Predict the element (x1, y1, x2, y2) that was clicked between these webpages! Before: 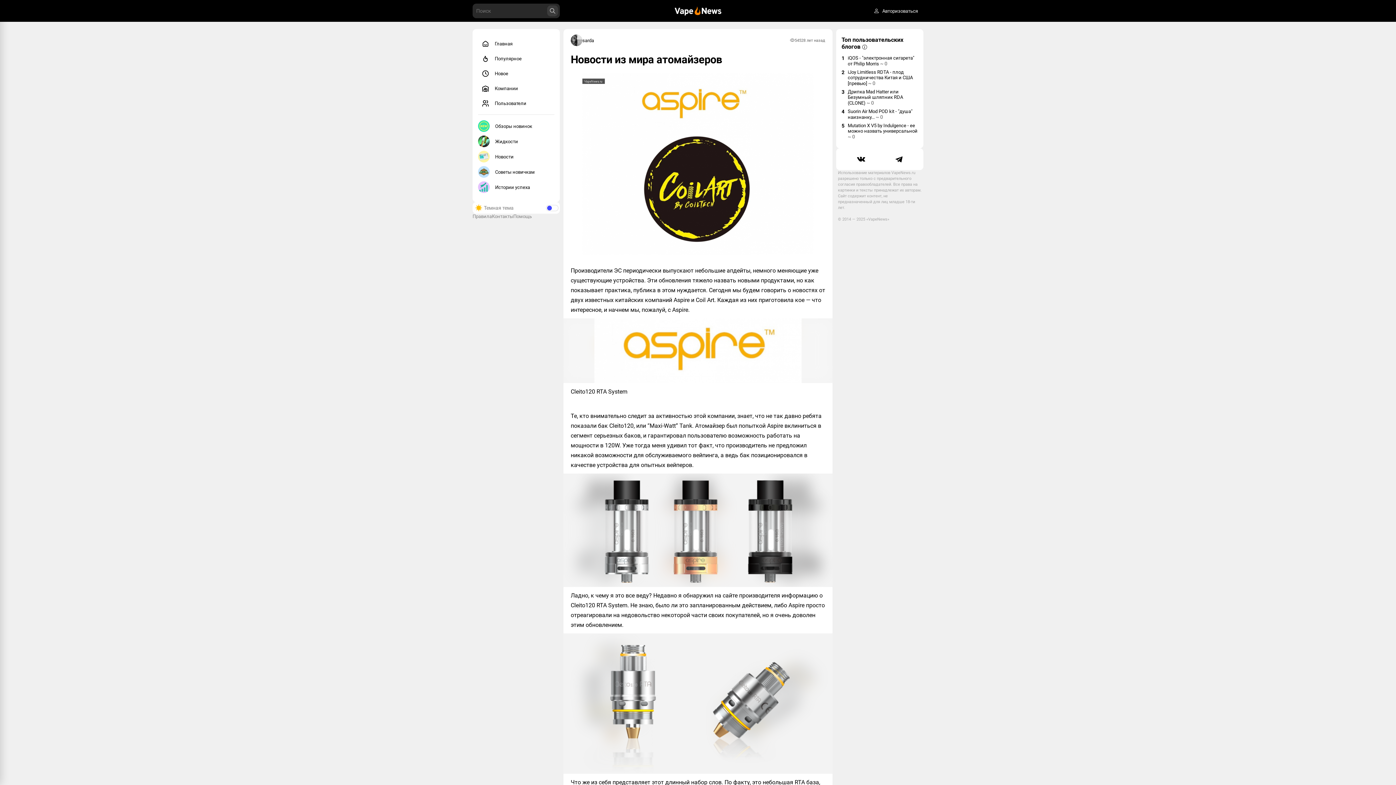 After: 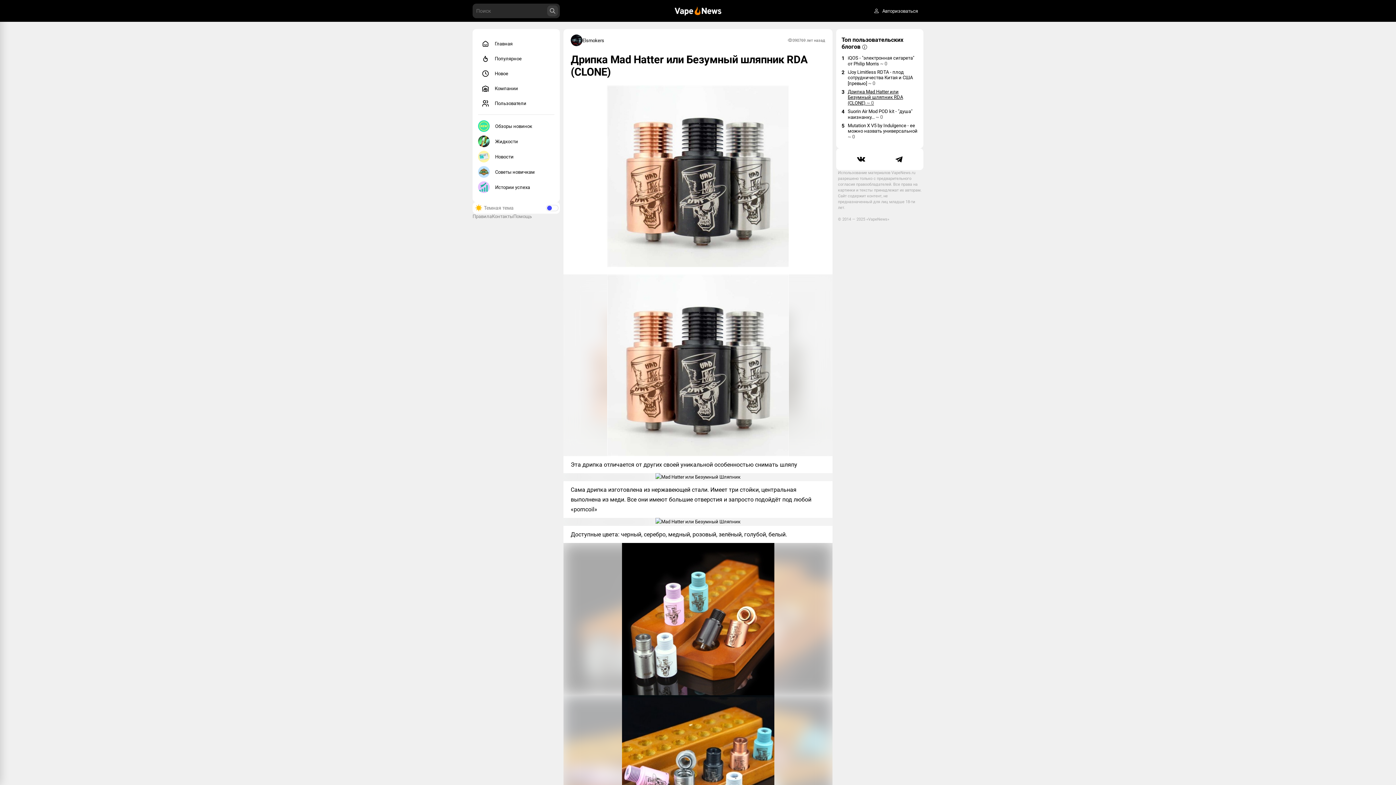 Action: bbox: (848, 89, 918, 105) label: Дрипка Mad Hatter или Безумный шляпник RDA (CLONE) ~ 0